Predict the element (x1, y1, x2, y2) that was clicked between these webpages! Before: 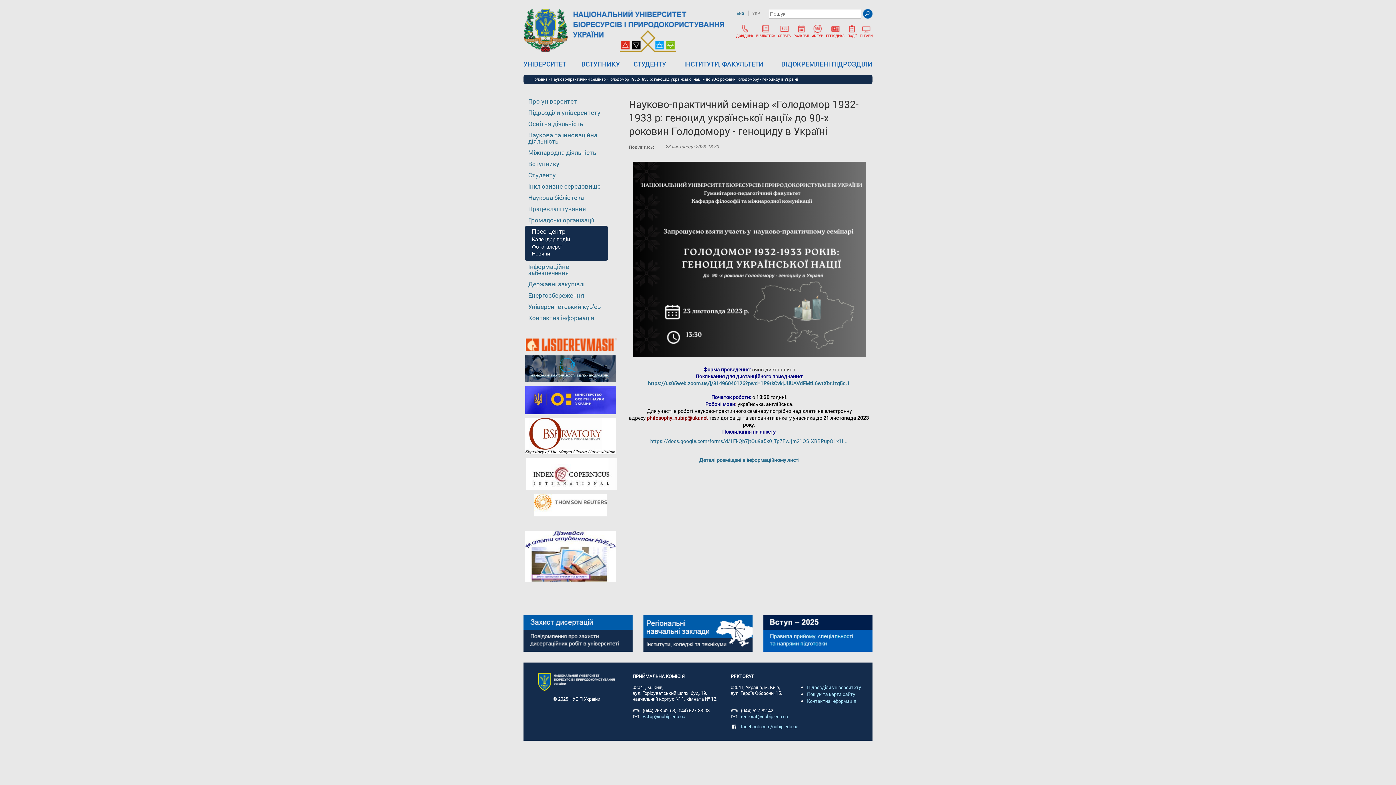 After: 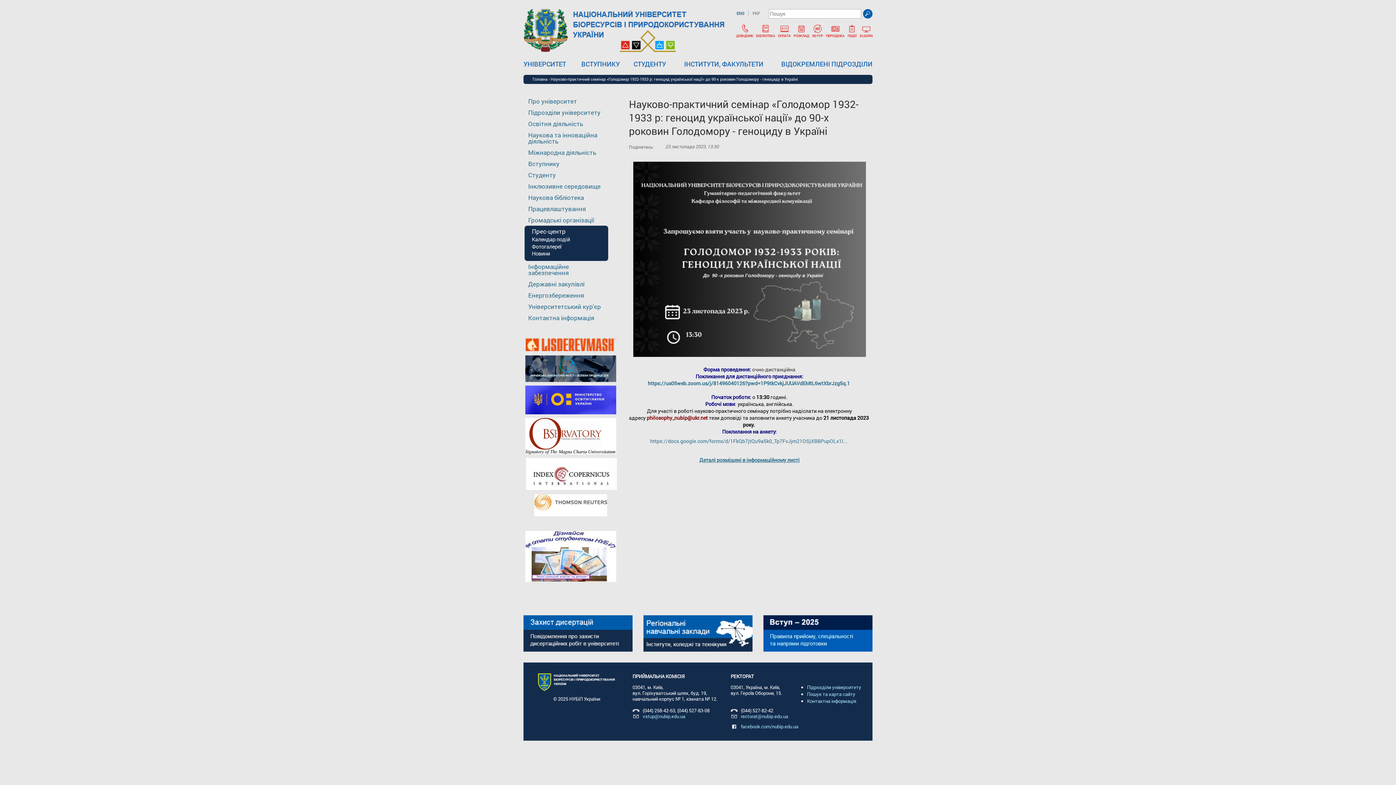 Action: bbox: (699, 456, 799, 463) label: Деталі розміщені в інформаційному листі